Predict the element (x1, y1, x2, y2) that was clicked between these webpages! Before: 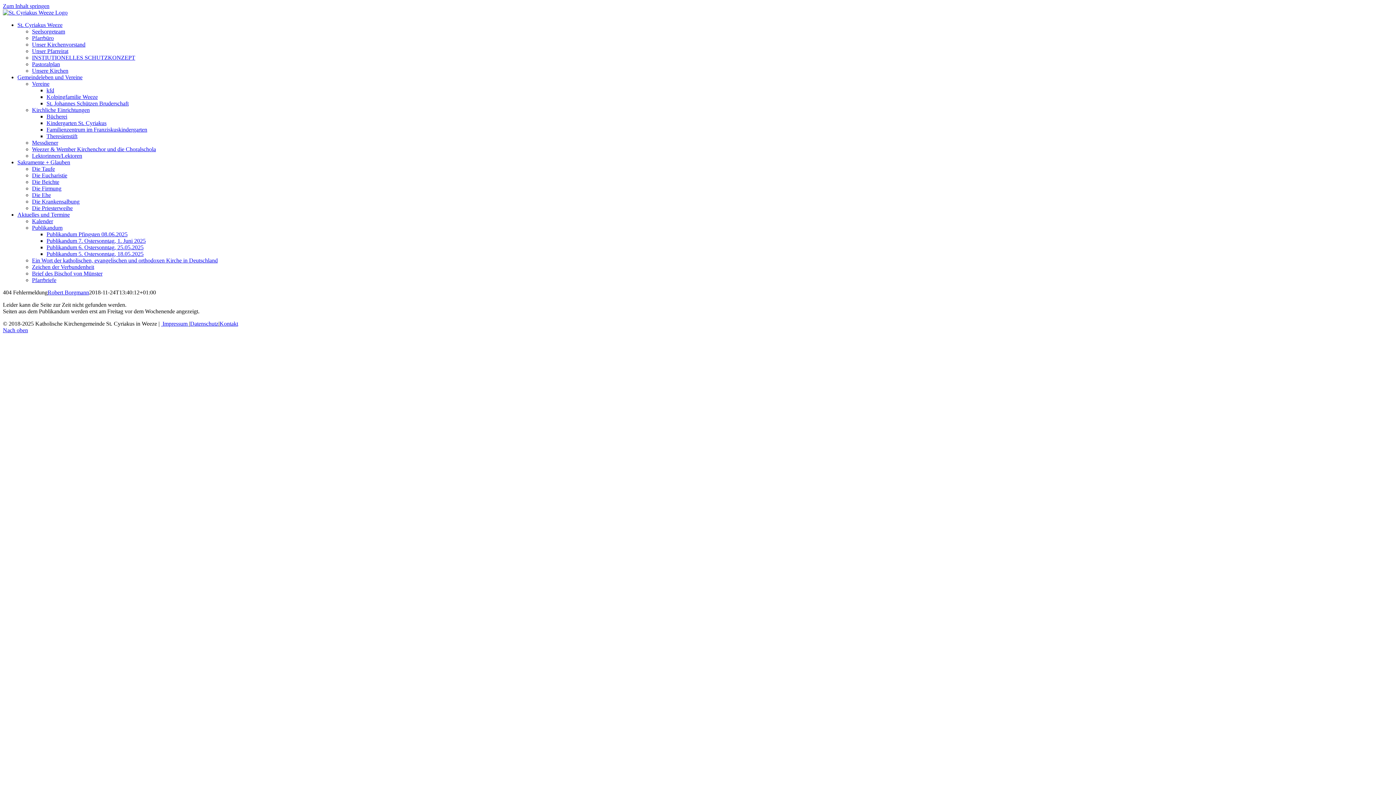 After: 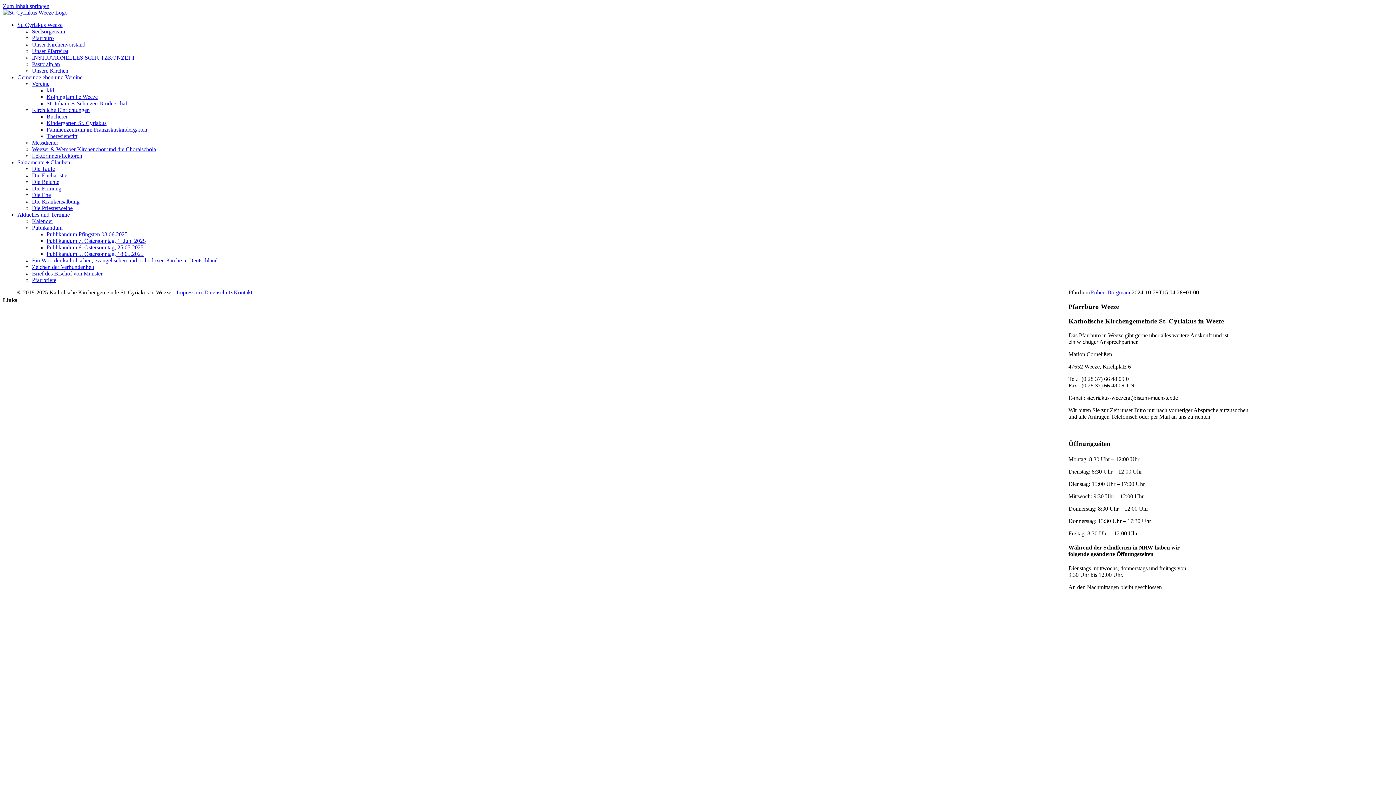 Action: label: Pfarrbüro bbox: (32, 34, 53, 41)